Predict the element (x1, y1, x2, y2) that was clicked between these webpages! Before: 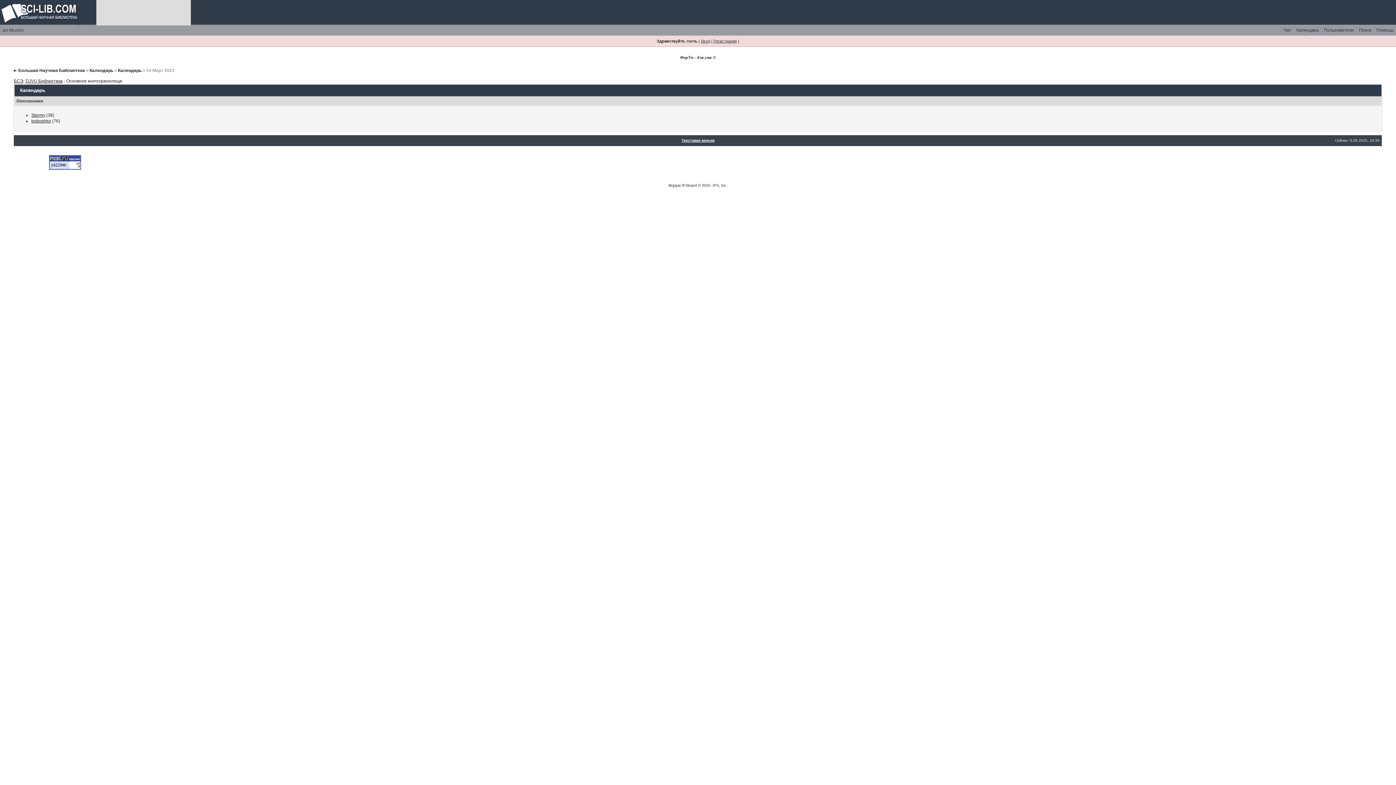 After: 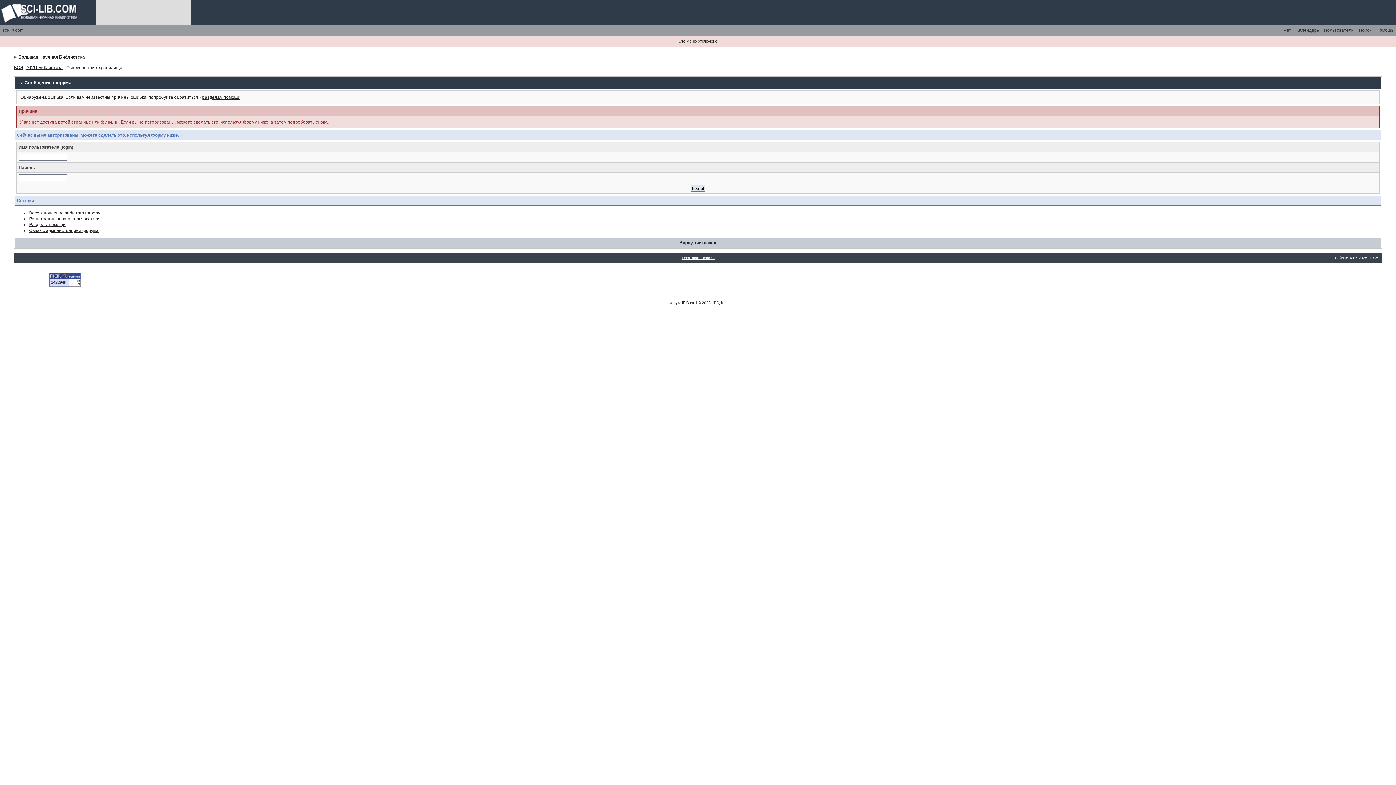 Action: label: Пользователи bbox: (1321, 24, 1356, 35)